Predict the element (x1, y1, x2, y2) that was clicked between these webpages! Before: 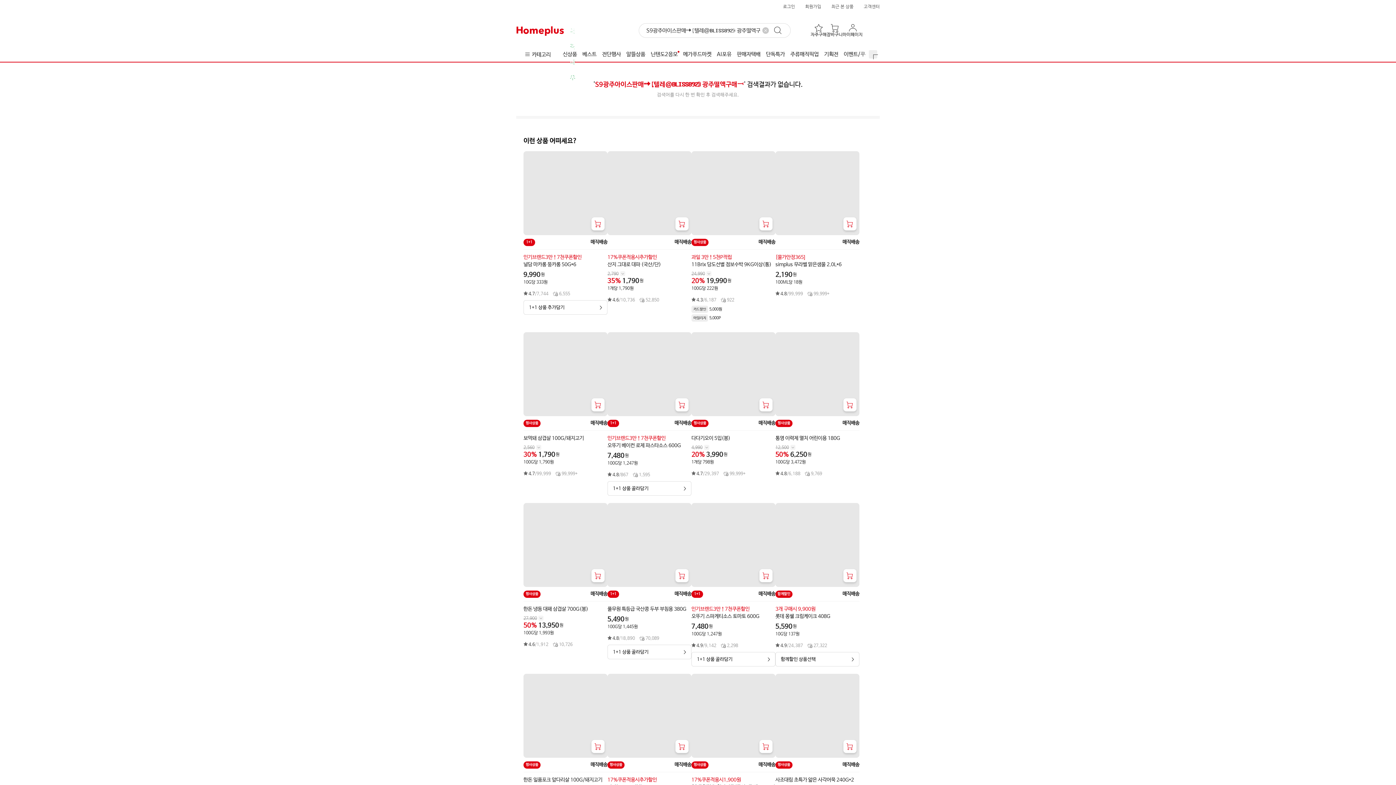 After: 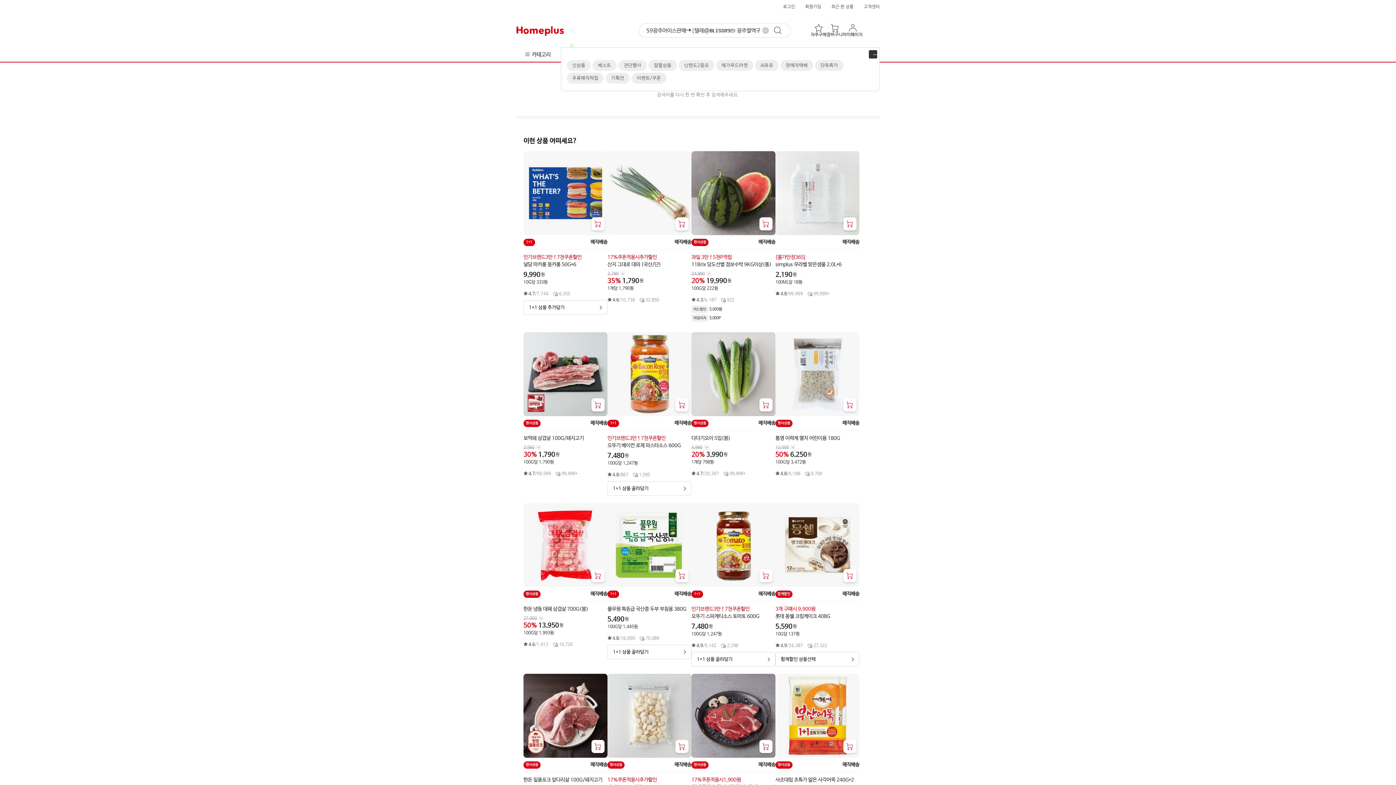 Action: bbox: (869, 50, 877, 58)